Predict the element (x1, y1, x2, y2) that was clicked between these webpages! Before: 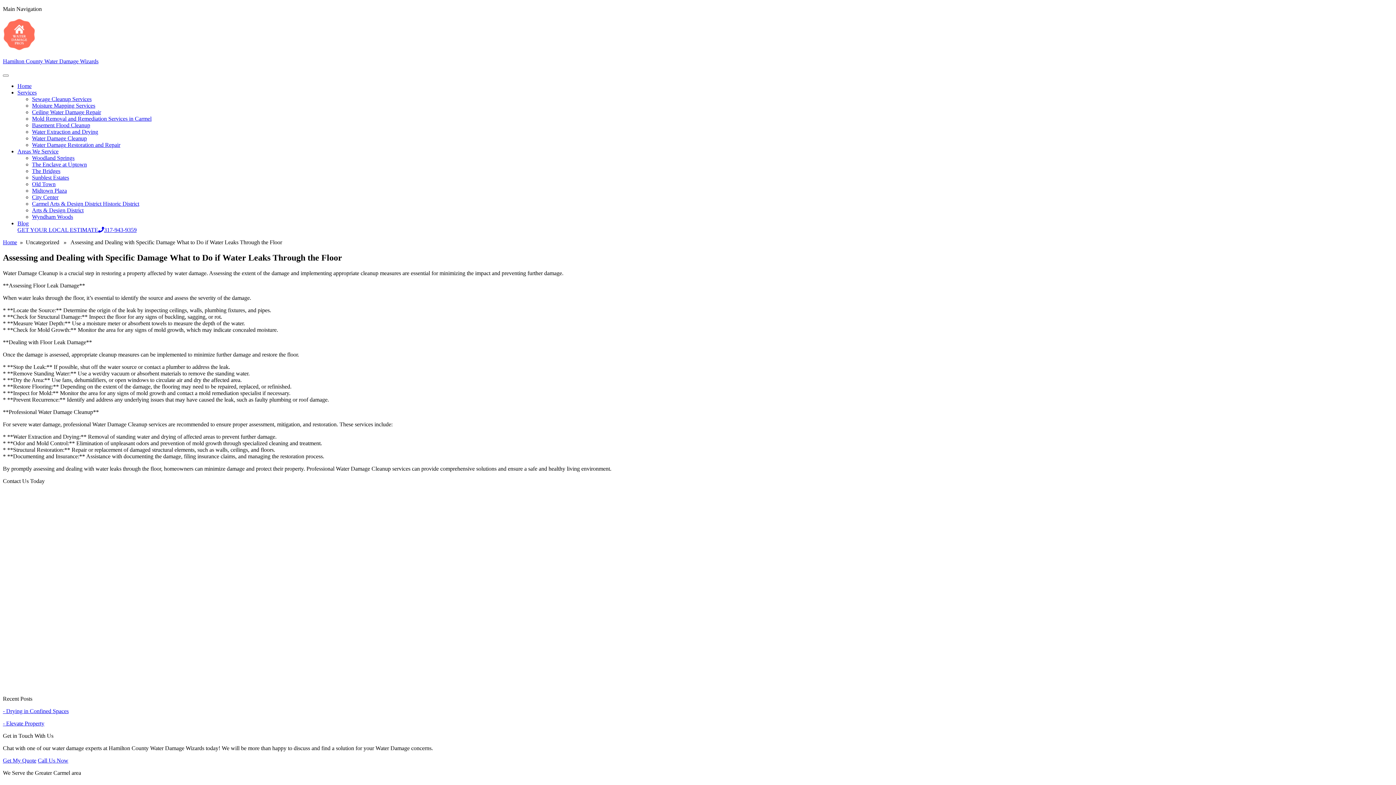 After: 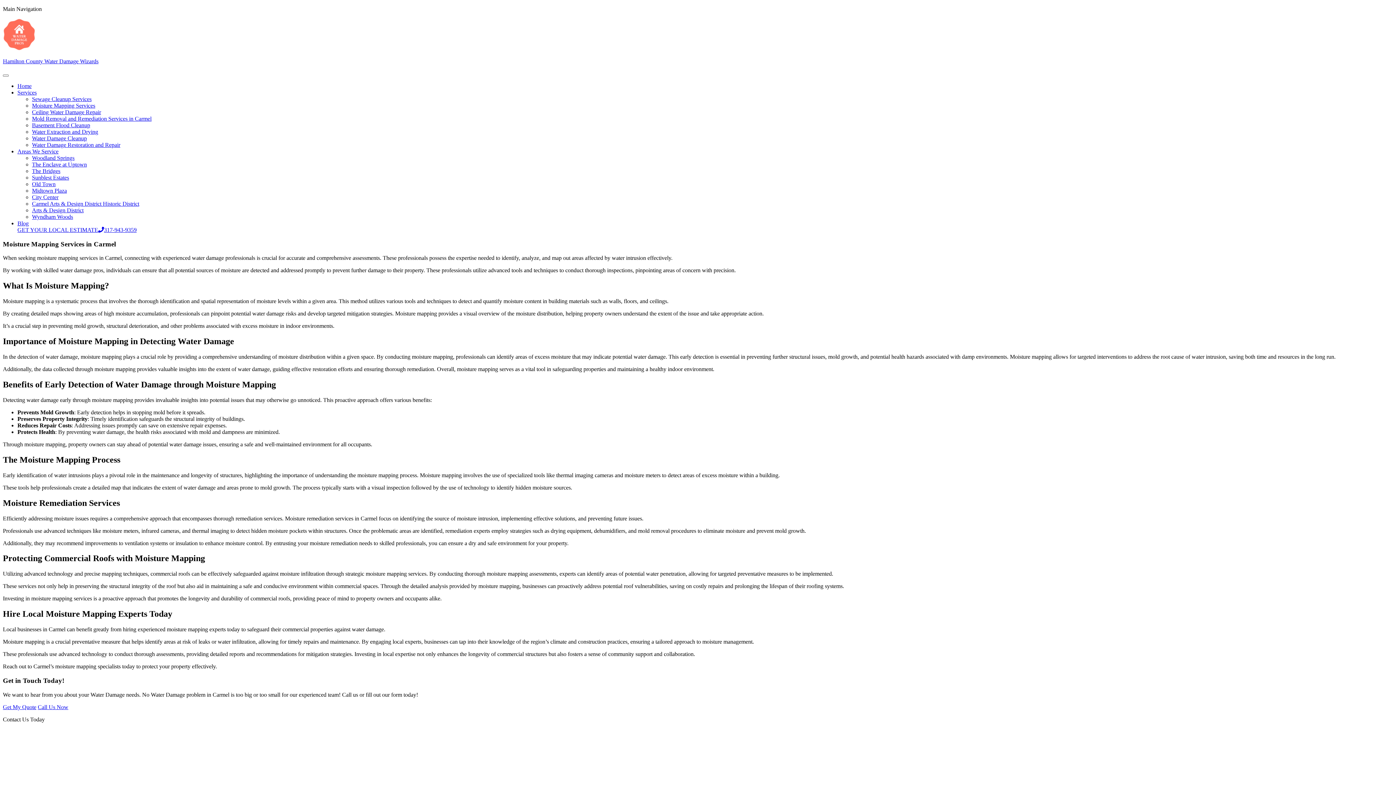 Action: label: Moisture Mapping Services bbox: (32, 102, 95, 108)